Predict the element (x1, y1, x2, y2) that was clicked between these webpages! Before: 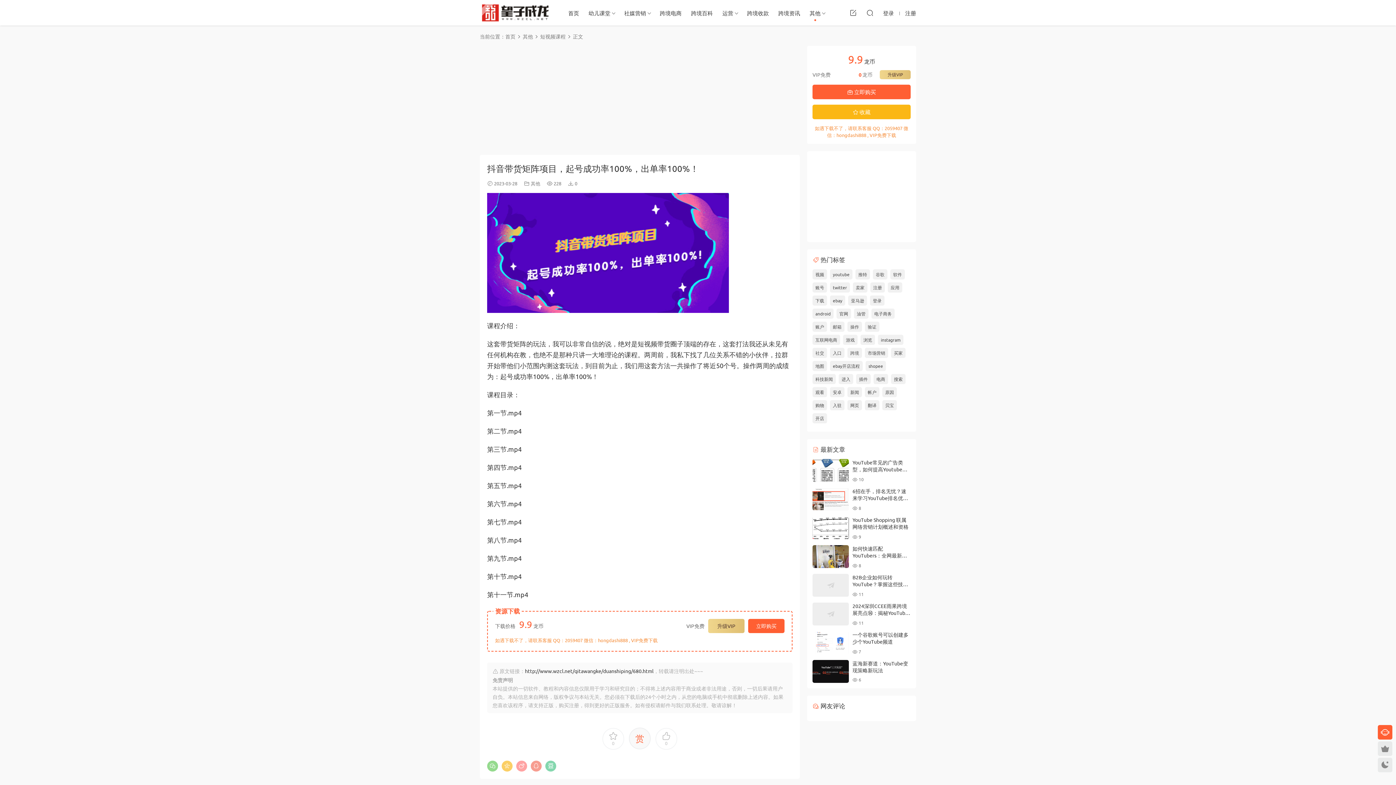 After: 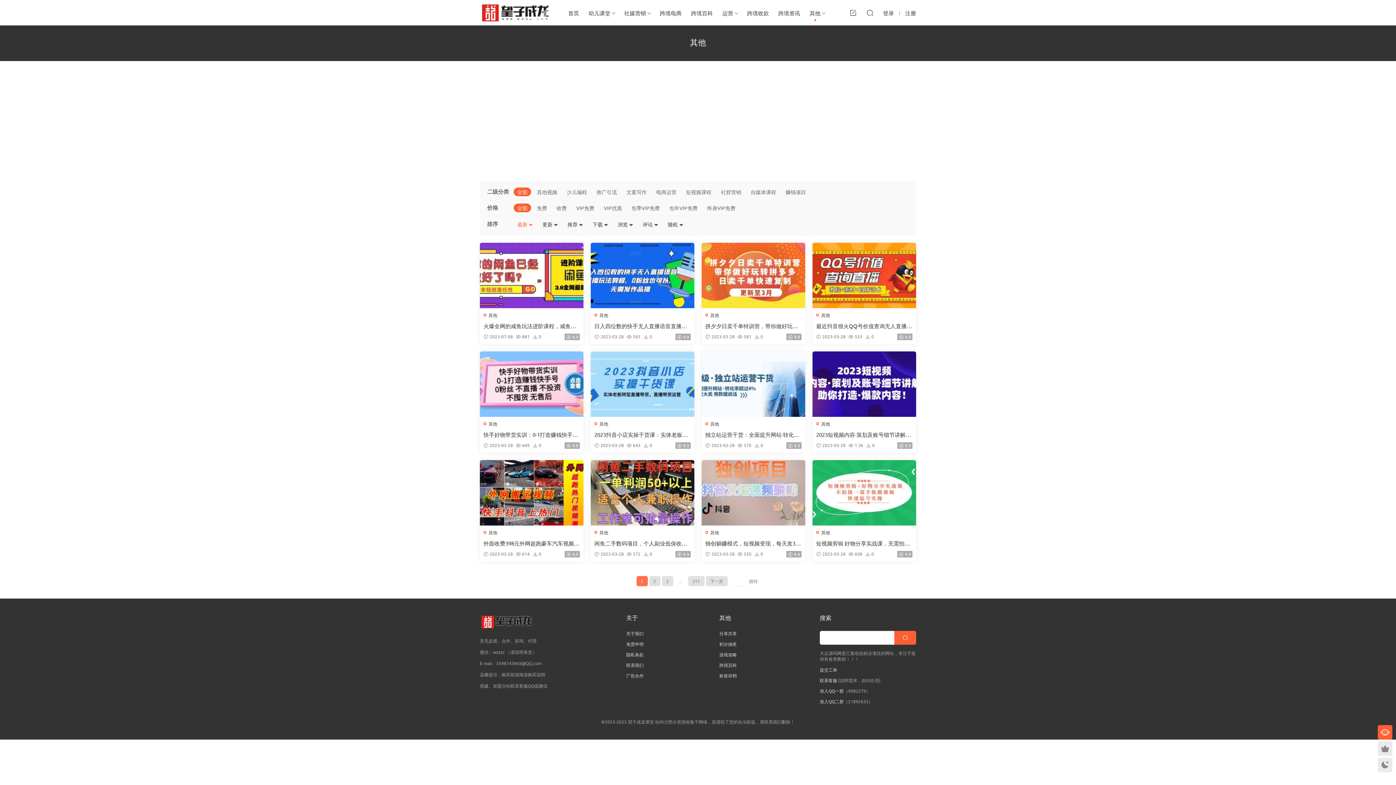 Action: bbox: (522, 33, 533, 39) label: 其他